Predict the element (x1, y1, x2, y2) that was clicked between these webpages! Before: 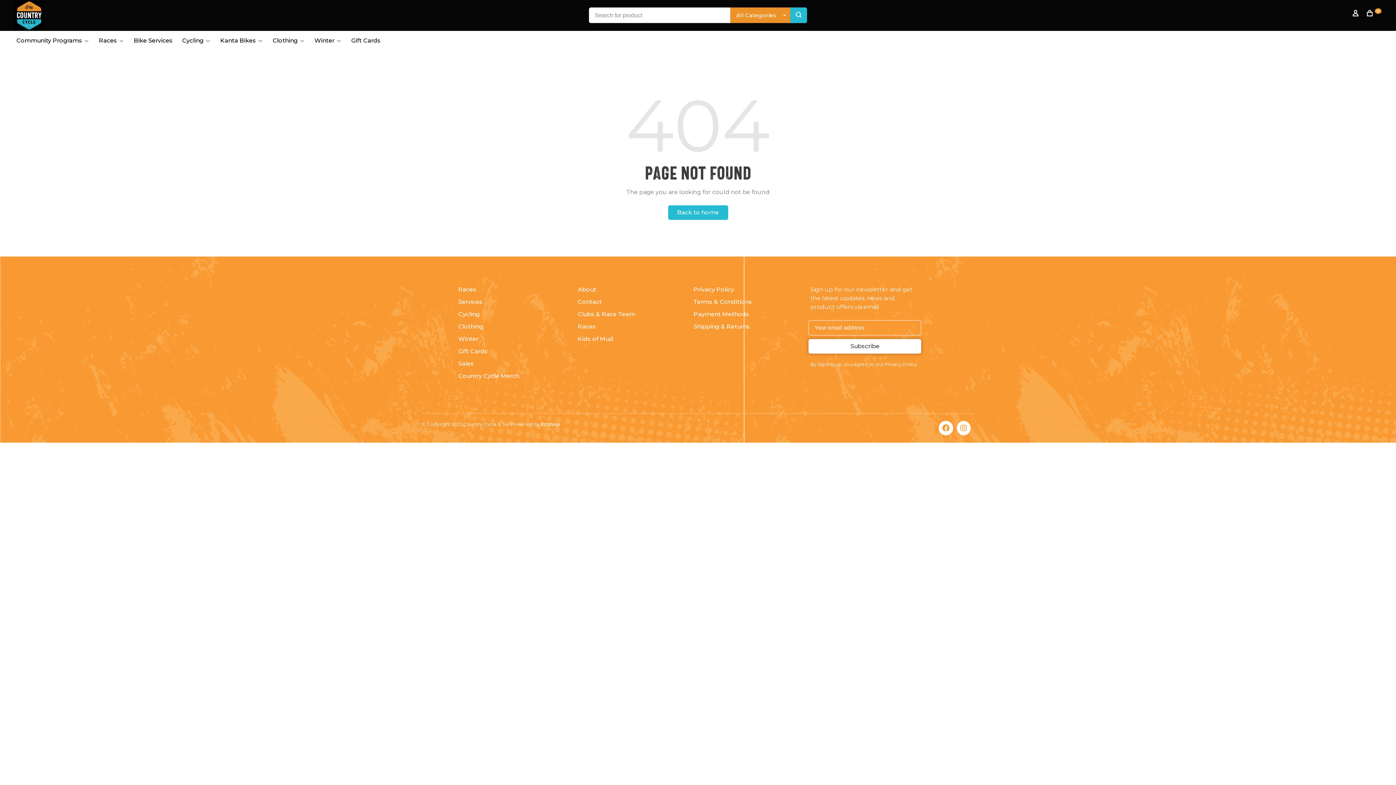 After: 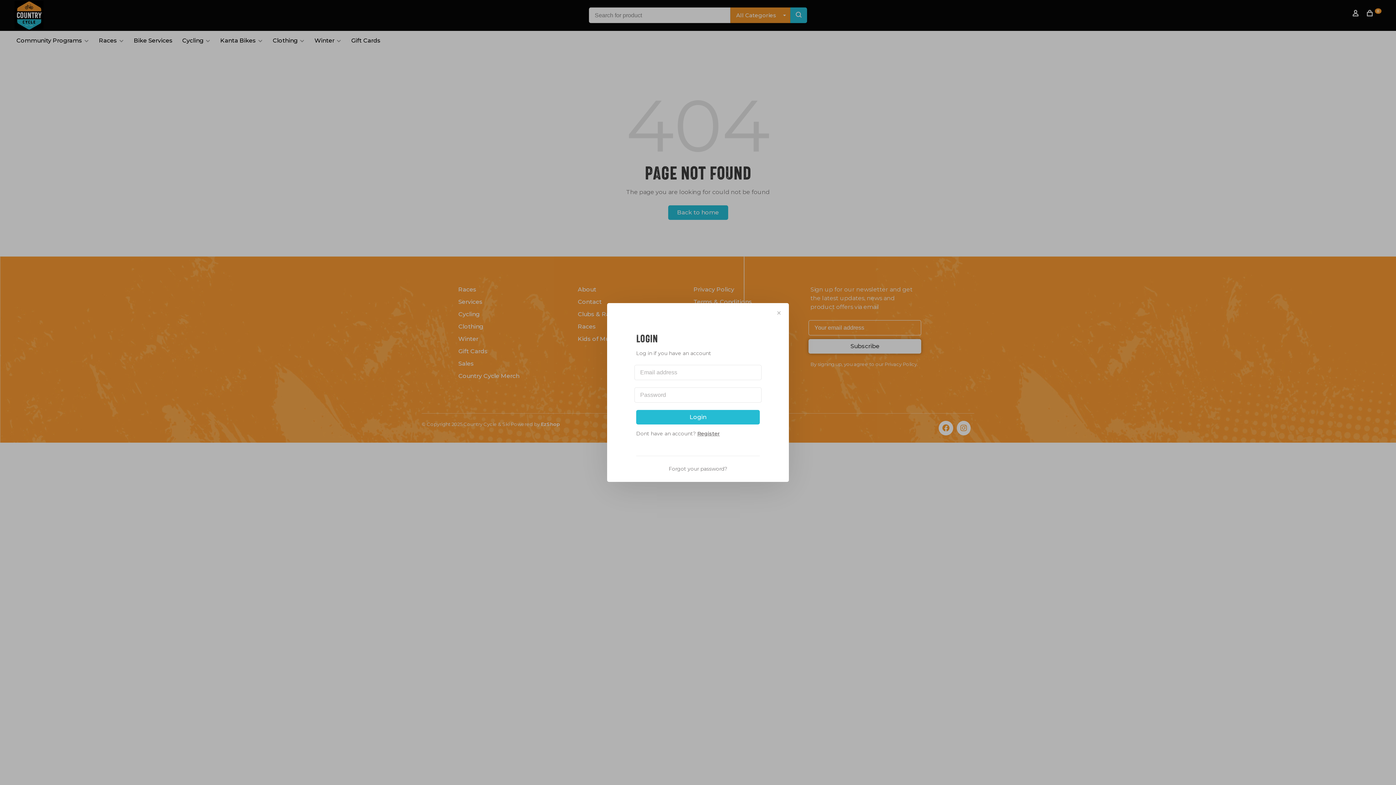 Action: bbox: (1352, 11, 1361, 17)